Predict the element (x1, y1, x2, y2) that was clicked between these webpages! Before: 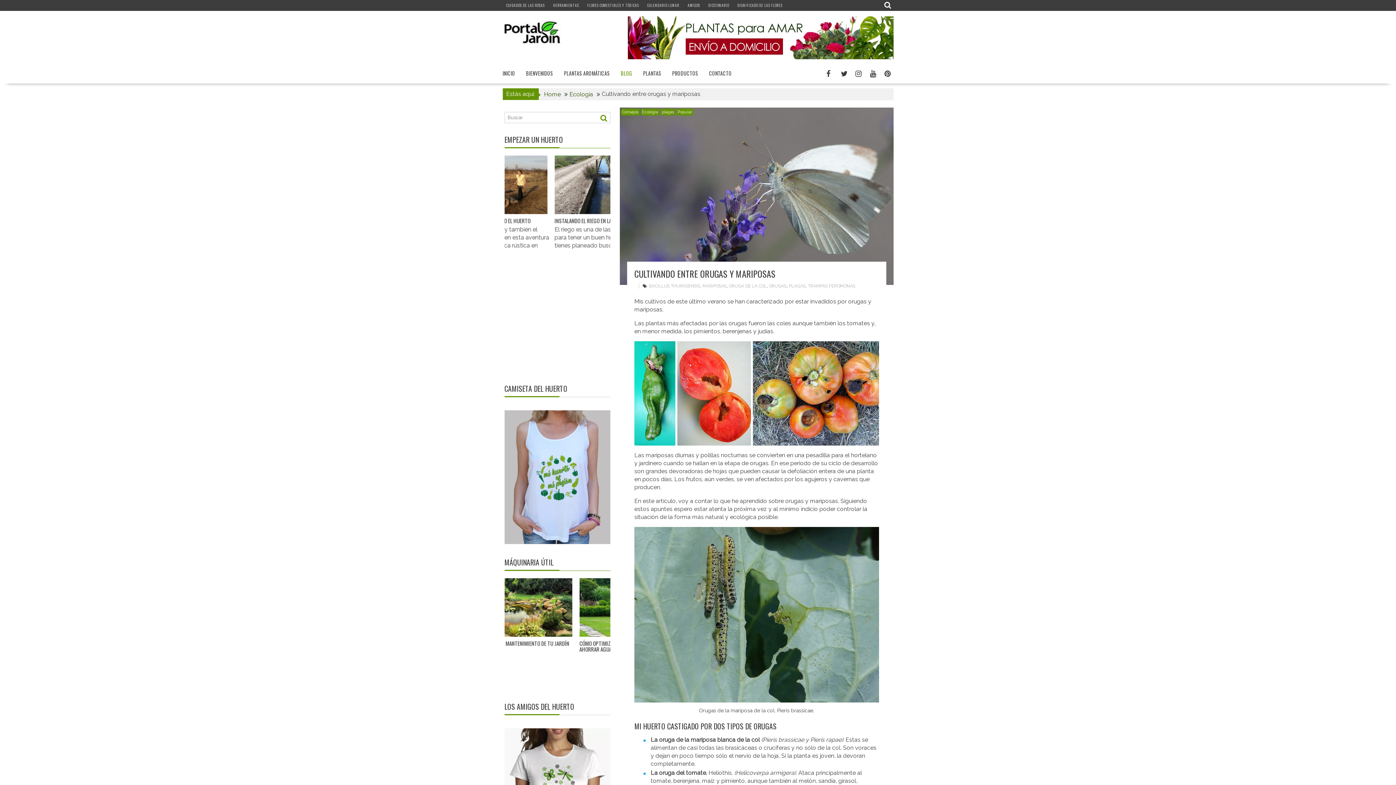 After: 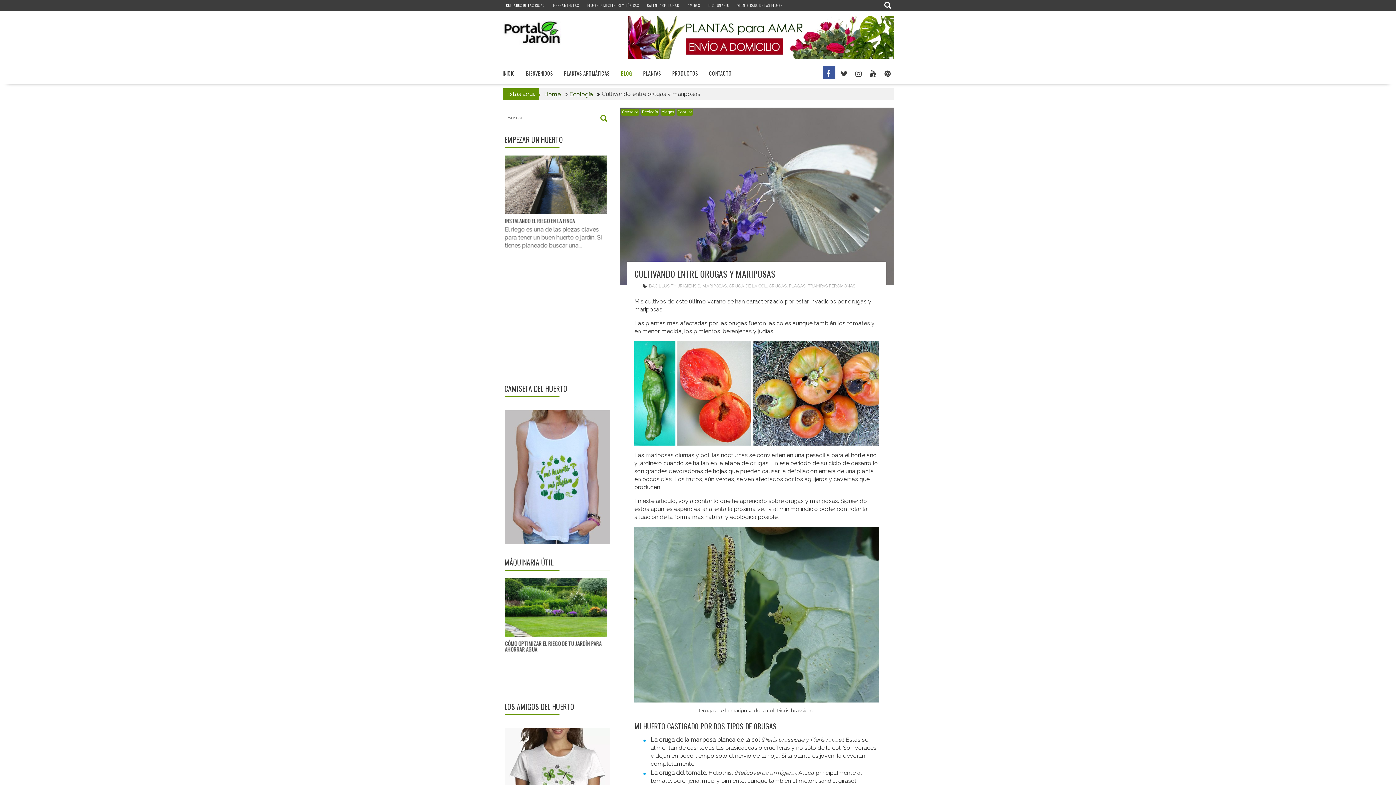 Action: bbox: (822, 66, 835, 79)